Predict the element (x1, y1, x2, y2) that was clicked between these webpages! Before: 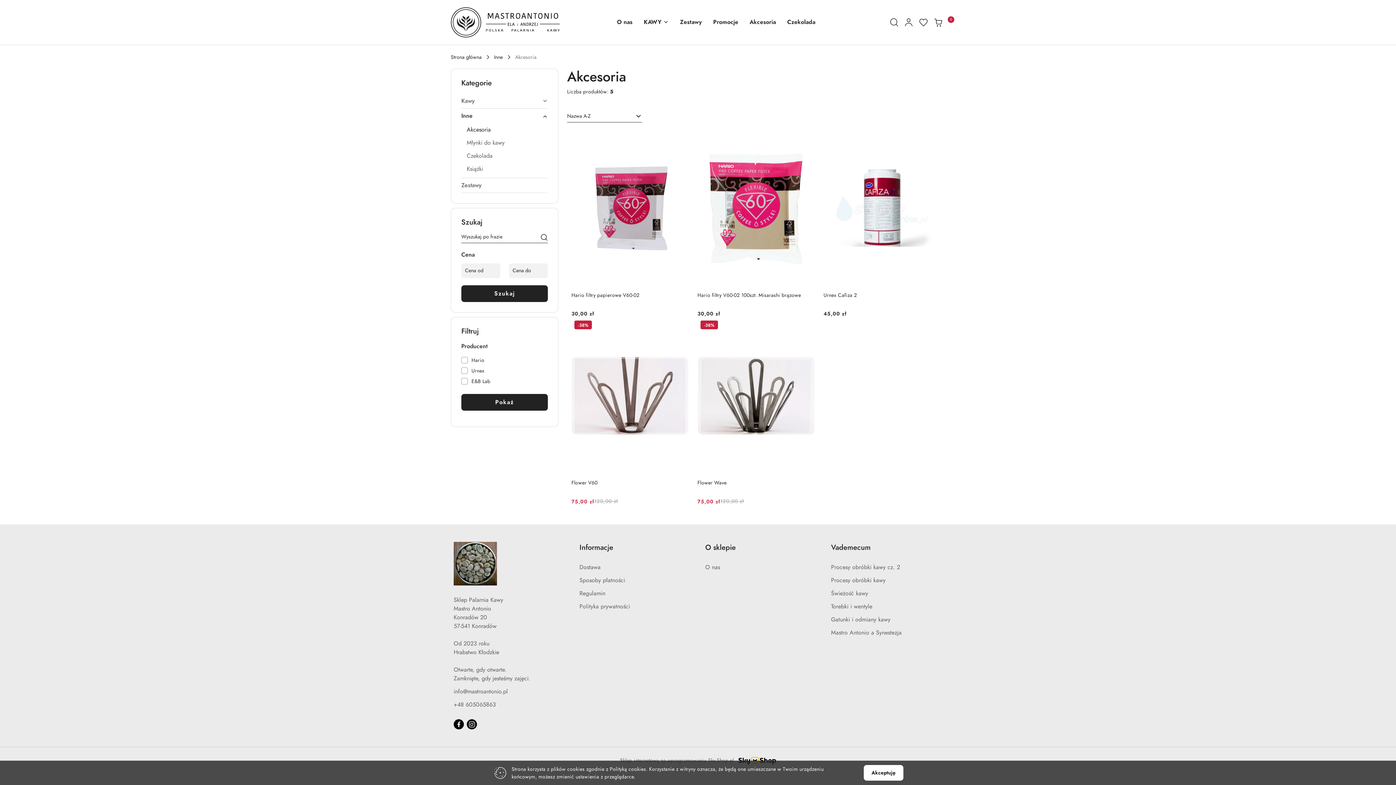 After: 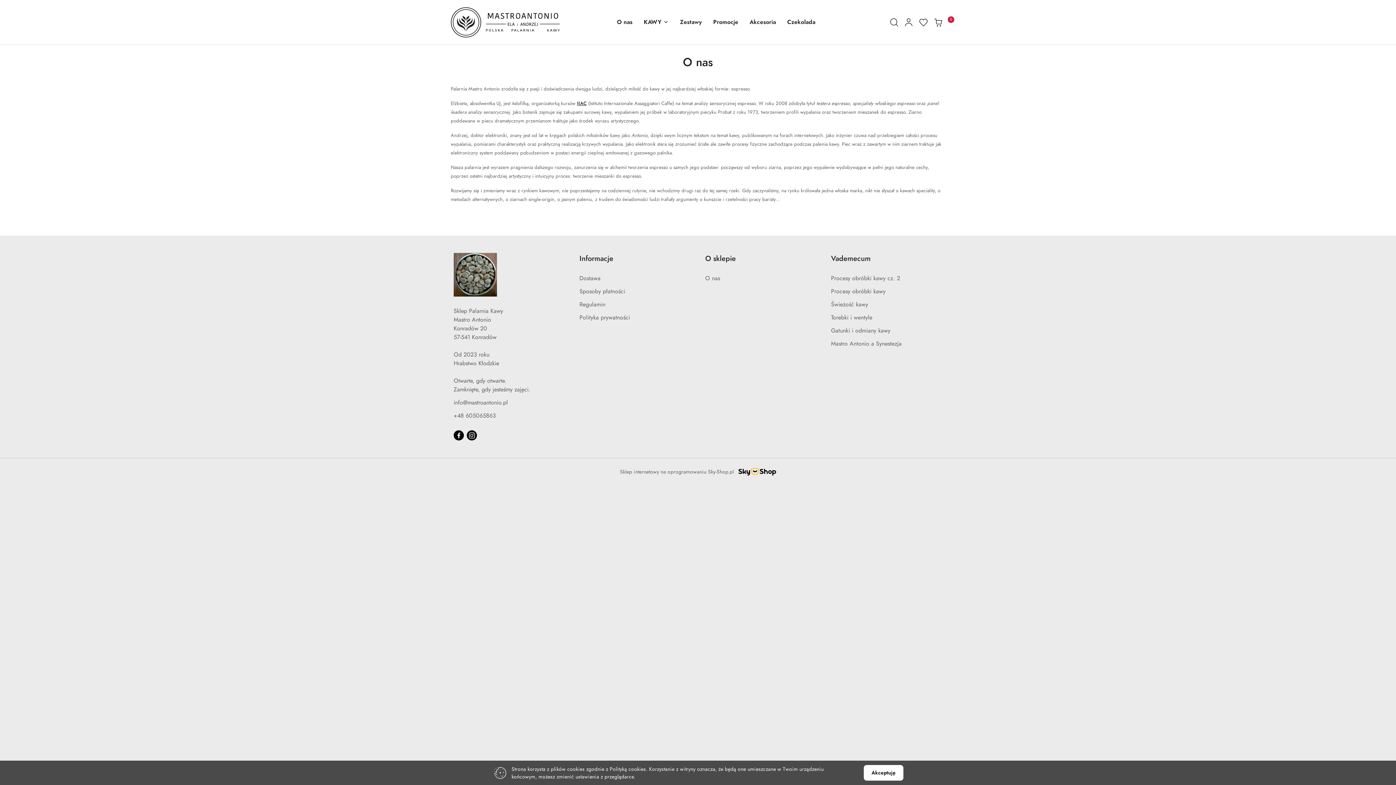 Action: label: O nas bbox: (614, 13, 635, 31)